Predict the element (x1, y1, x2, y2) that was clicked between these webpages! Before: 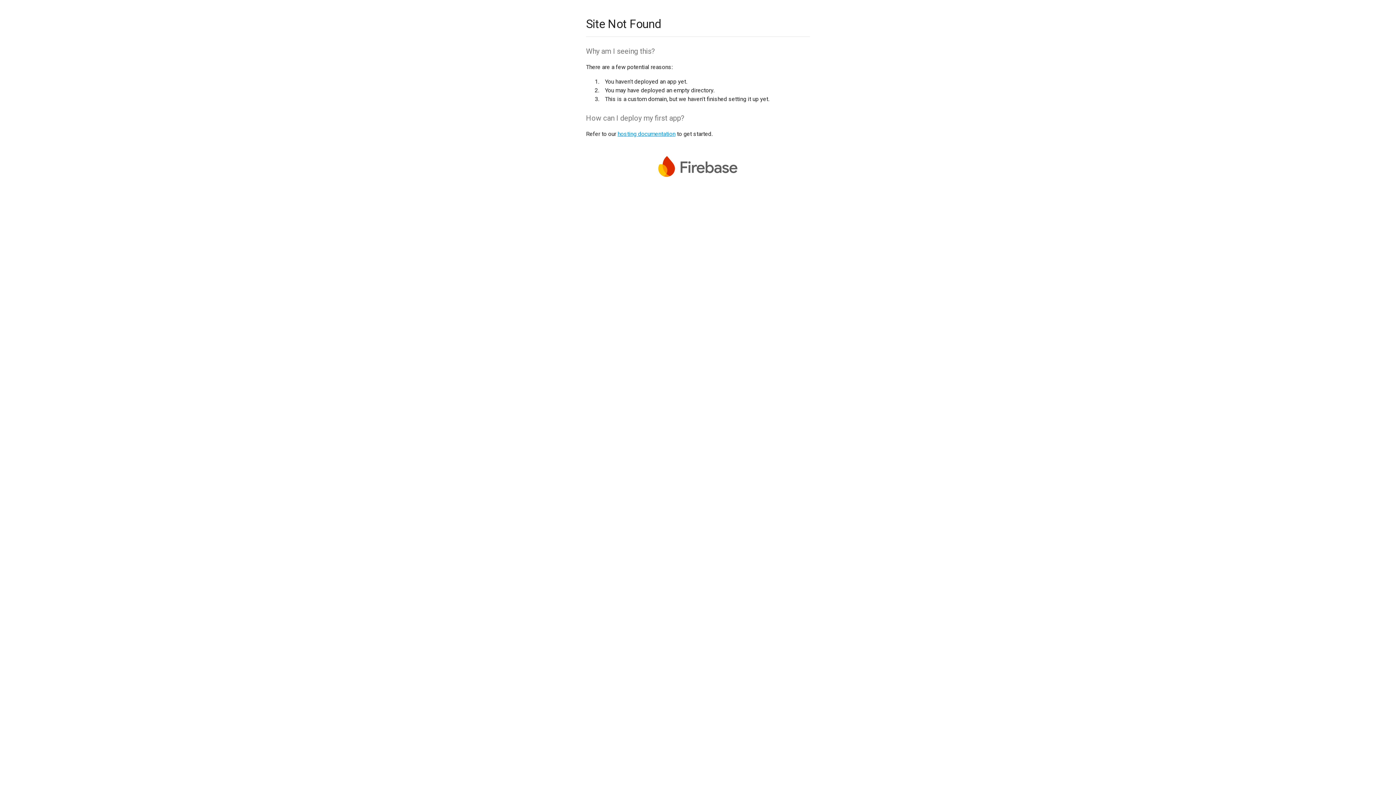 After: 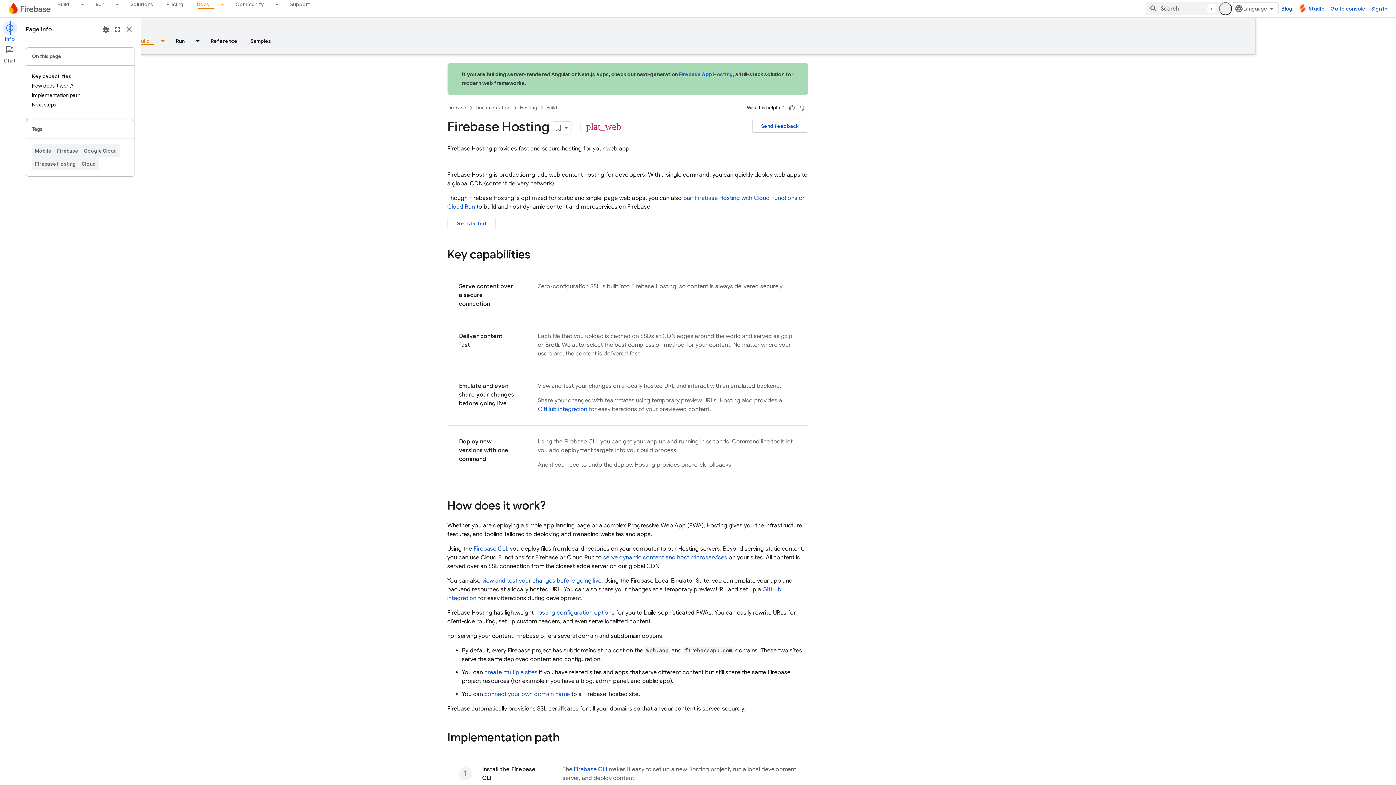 Action: label: hosting documentation bbox: (617, 130, 675, 137)